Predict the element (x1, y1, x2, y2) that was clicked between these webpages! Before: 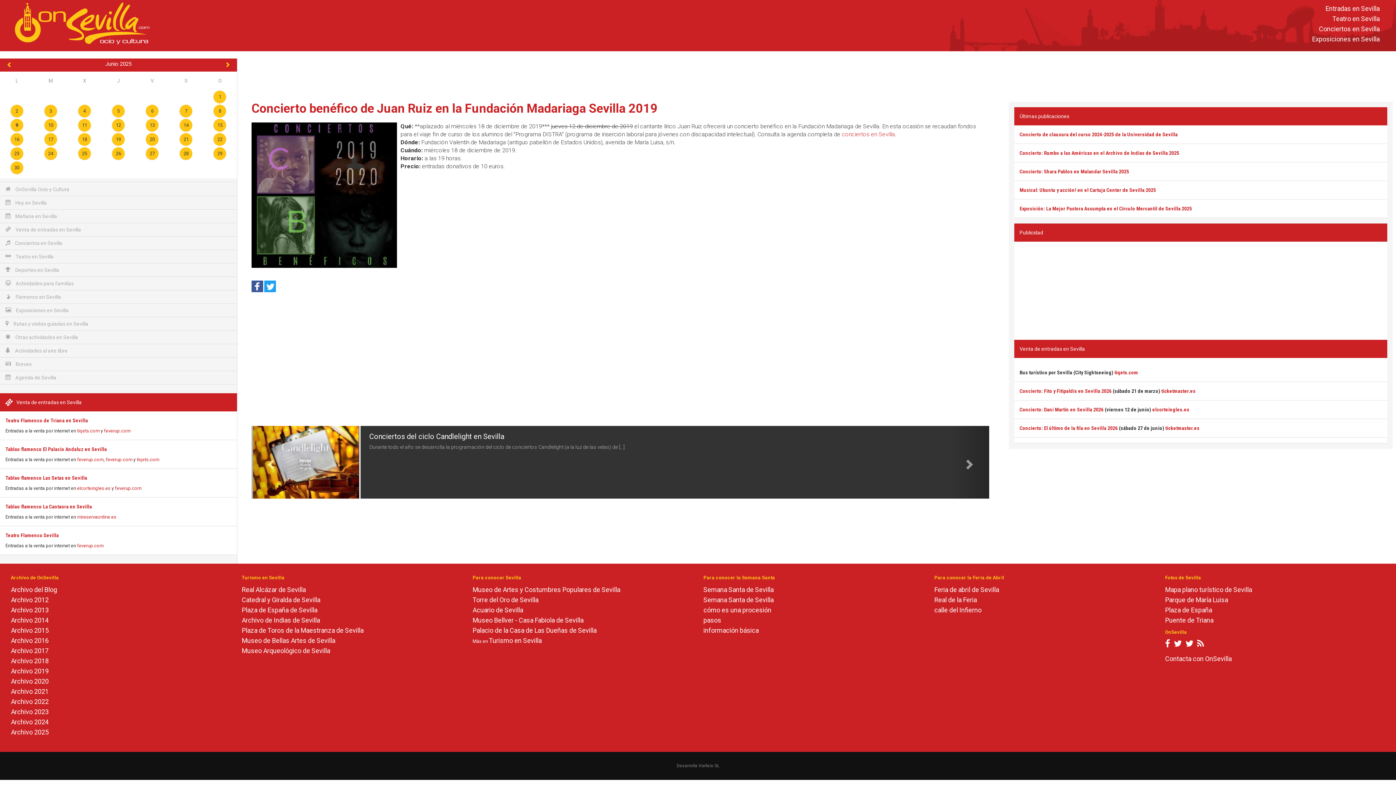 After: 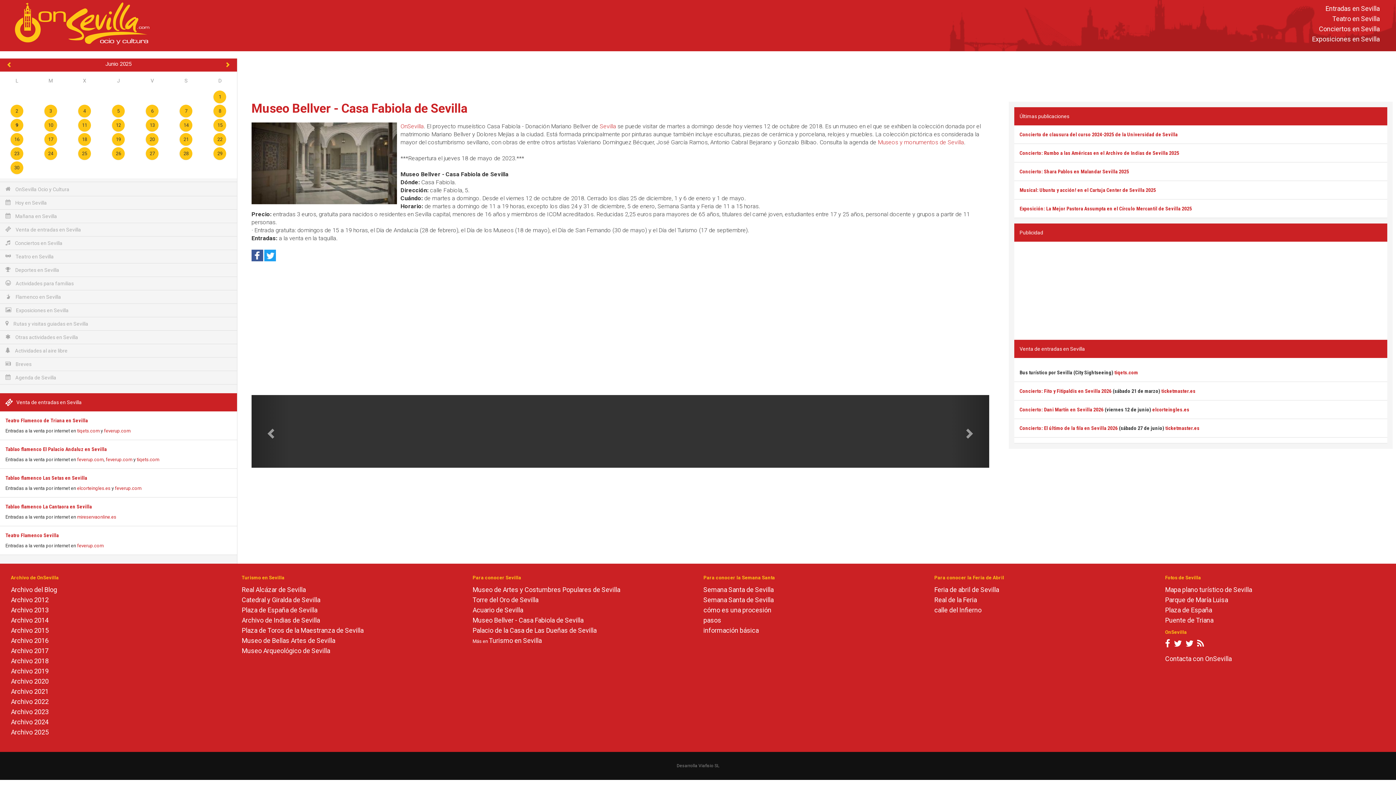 Action: label: Museo Bellver - Casa Fabiola de Sevilla bbox: (472, 616, 583, 624)